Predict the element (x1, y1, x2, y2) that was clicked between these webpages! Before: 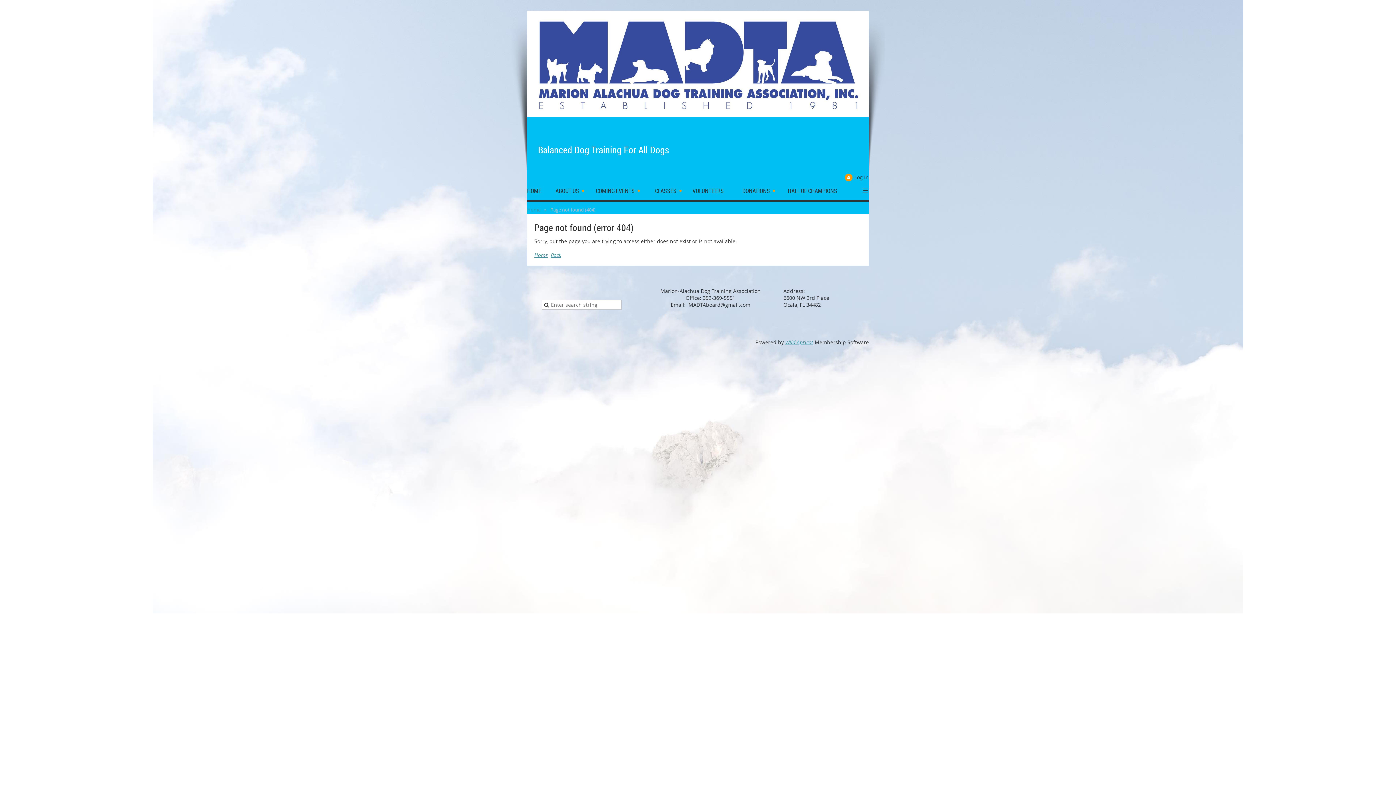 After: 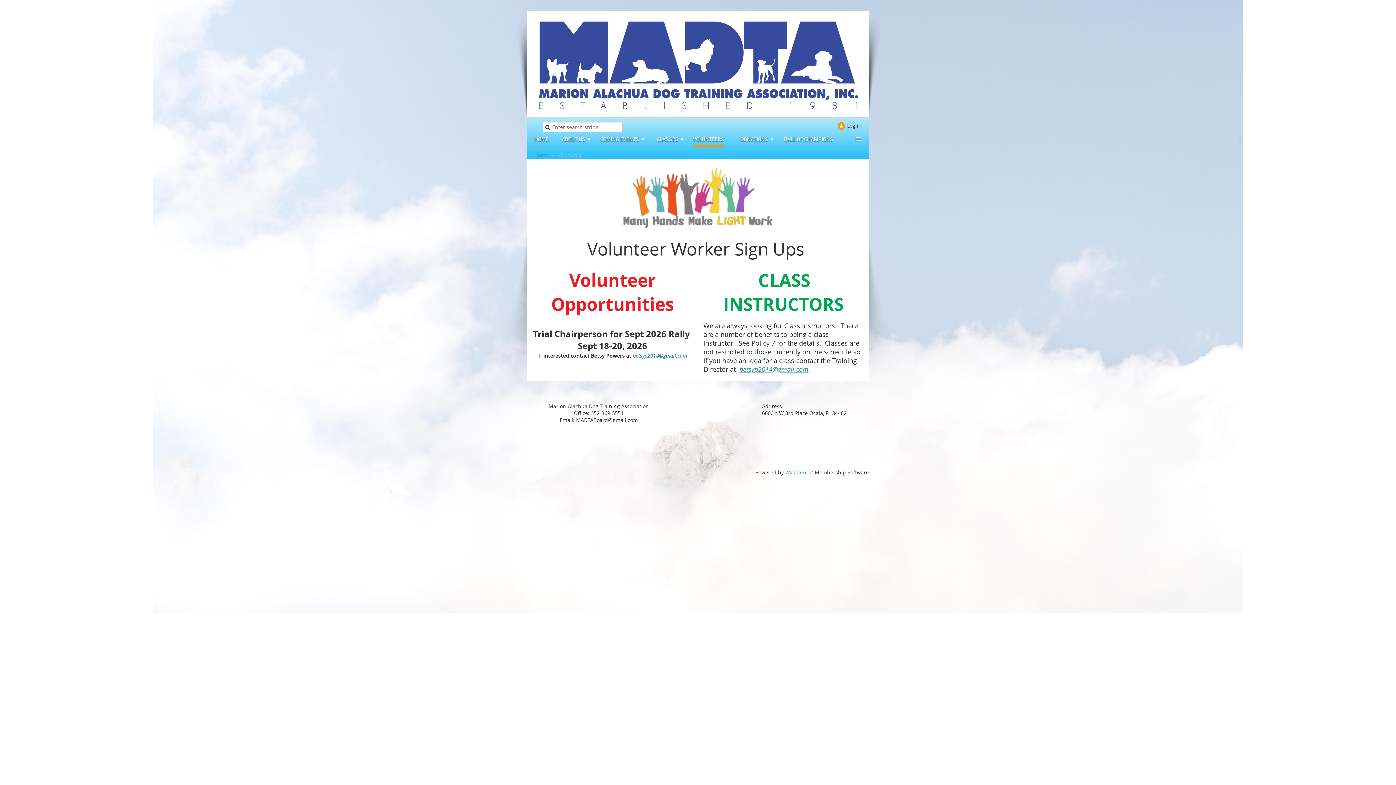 Action: bbox: (692, 185, 732, 200) label: VOLUNTEERS